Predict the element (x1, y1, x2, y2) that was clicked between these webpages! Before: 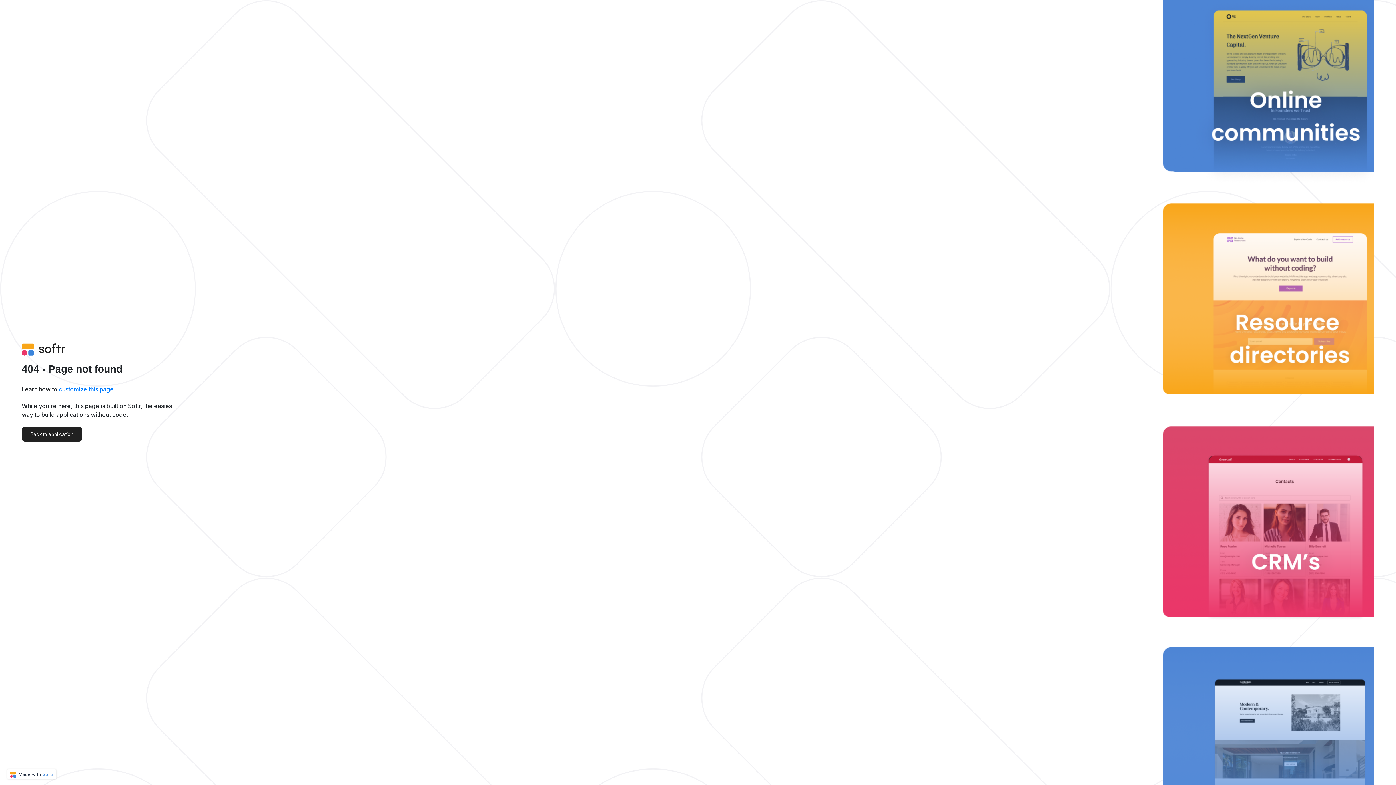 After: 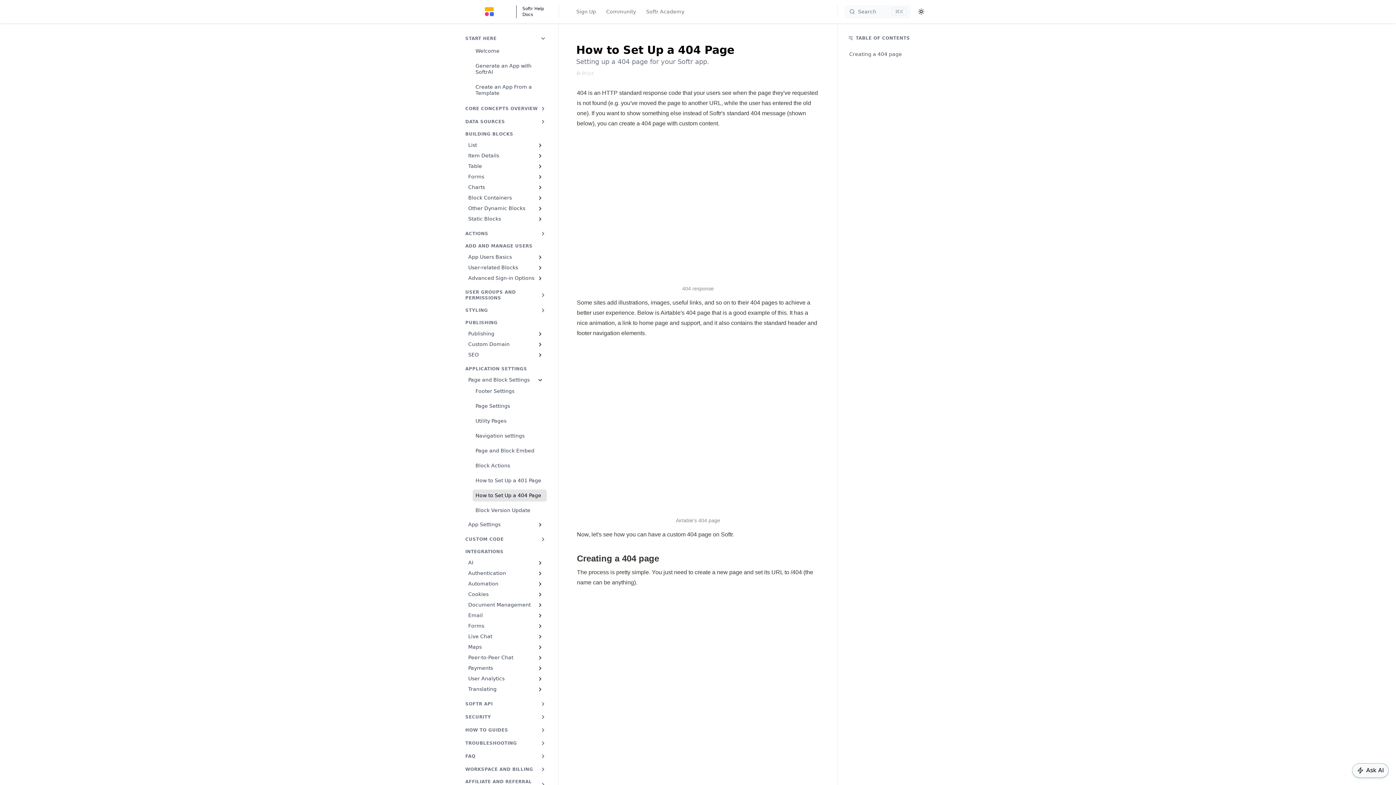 Action: label: customize this page bbox: (58, 385, 113, 393)